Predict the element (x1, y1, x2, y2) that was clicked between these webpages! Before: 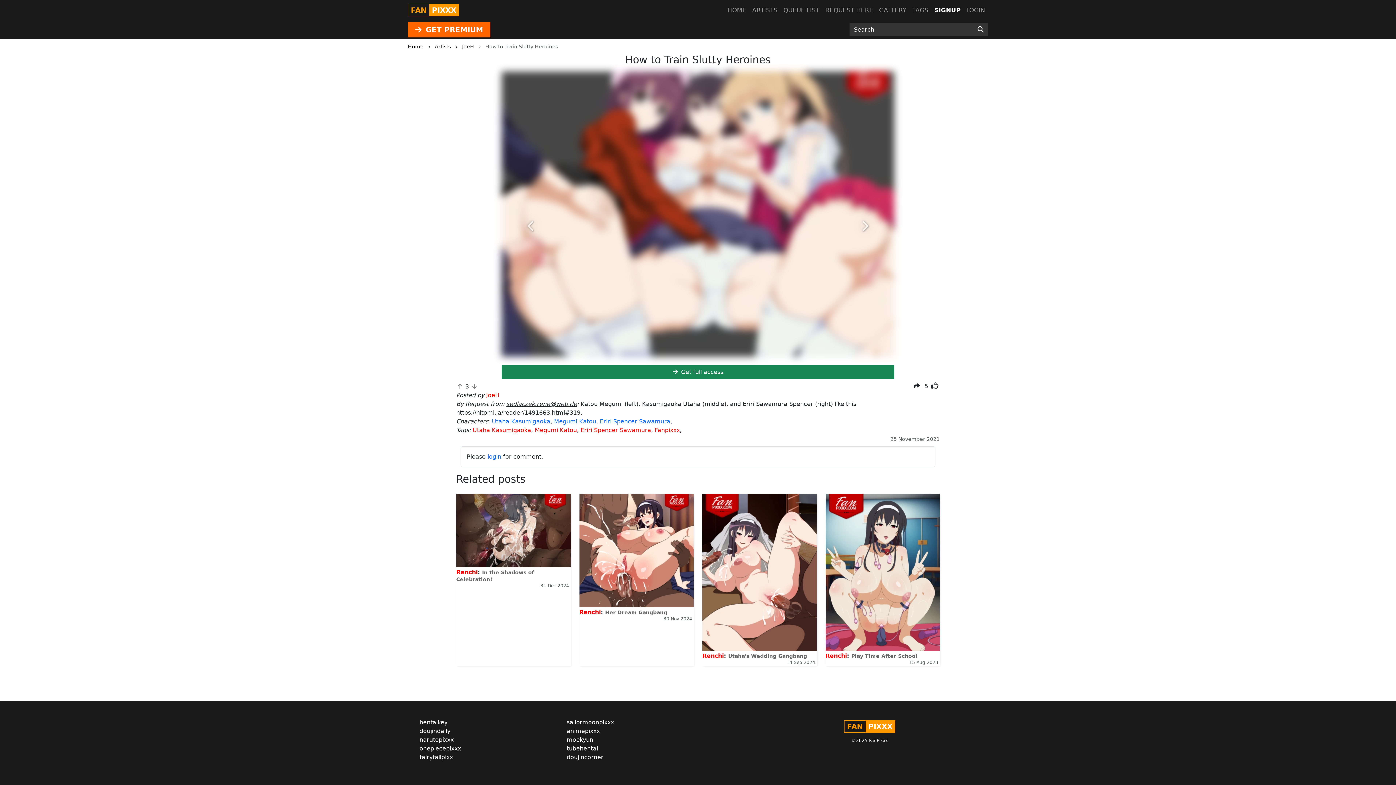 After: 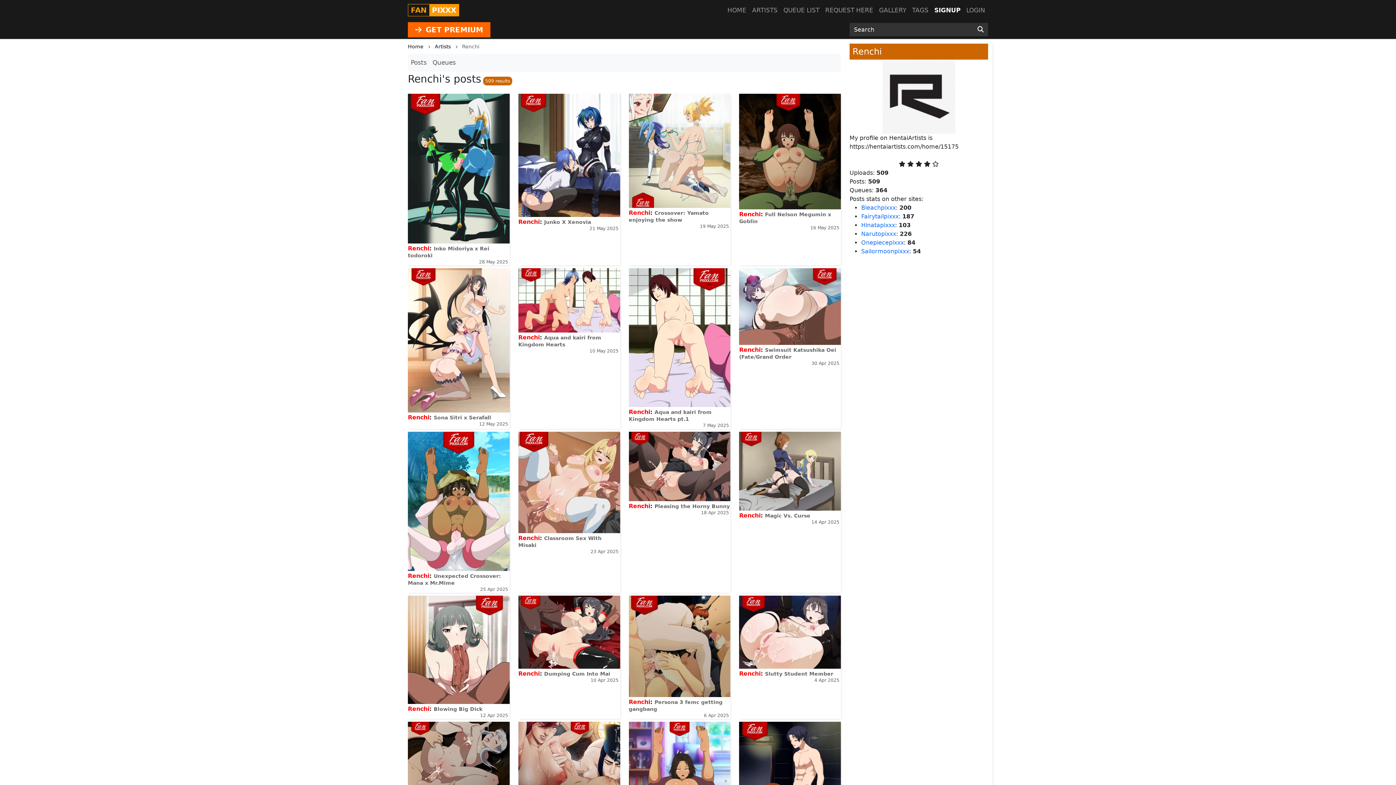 Action: label: Renchi bbox: (825, 652, 847, 659)